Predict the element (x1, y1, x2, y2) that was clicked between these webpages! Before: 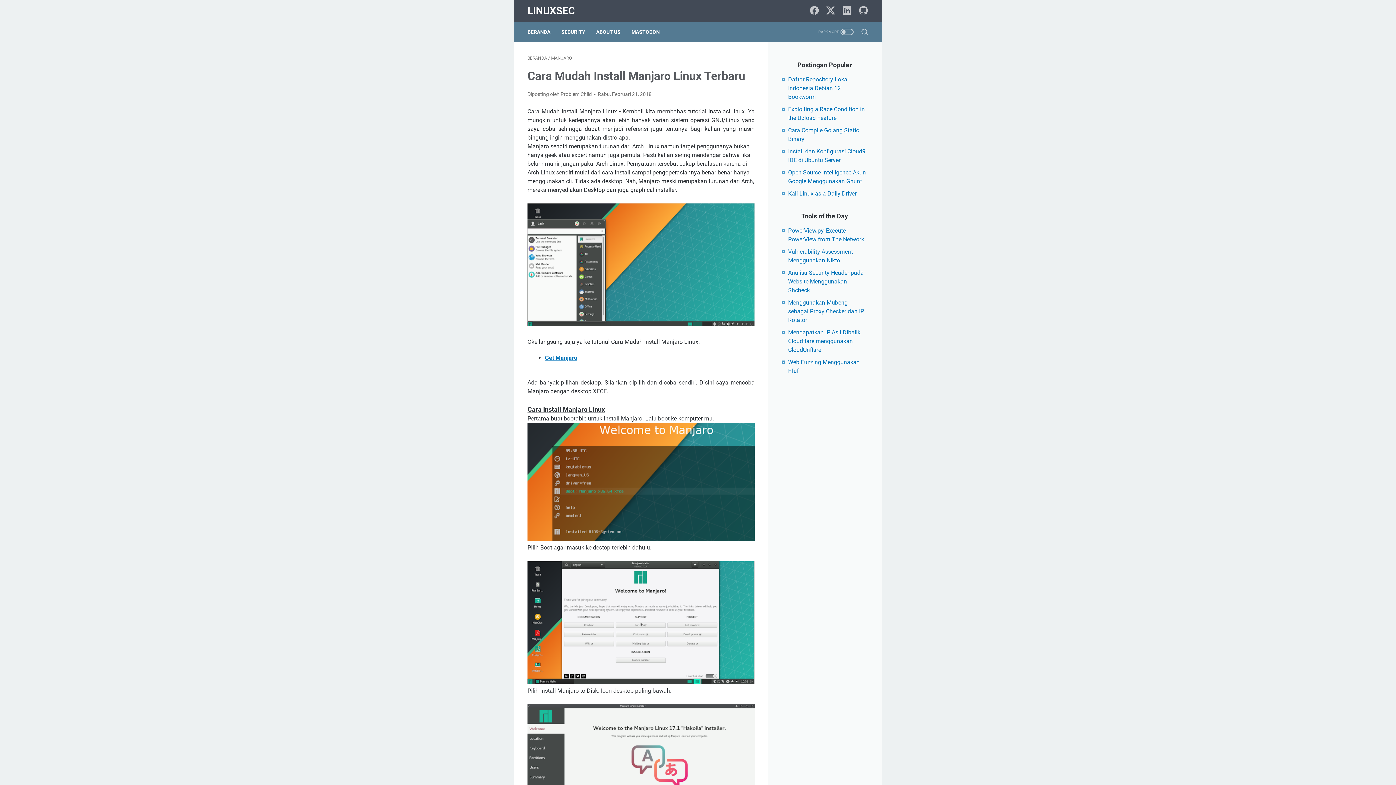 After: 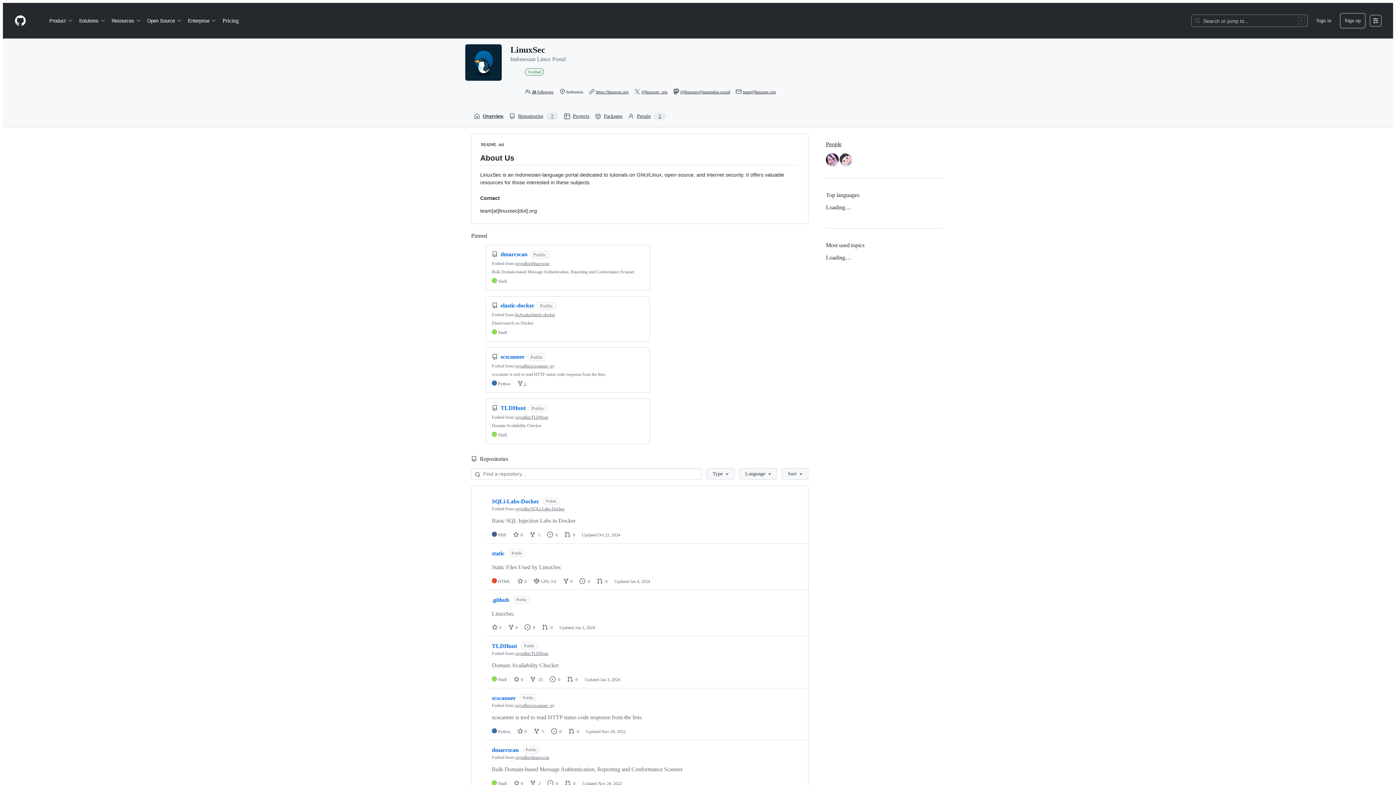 Action: bbox: (858, 2, 868, 19) label: github-icon